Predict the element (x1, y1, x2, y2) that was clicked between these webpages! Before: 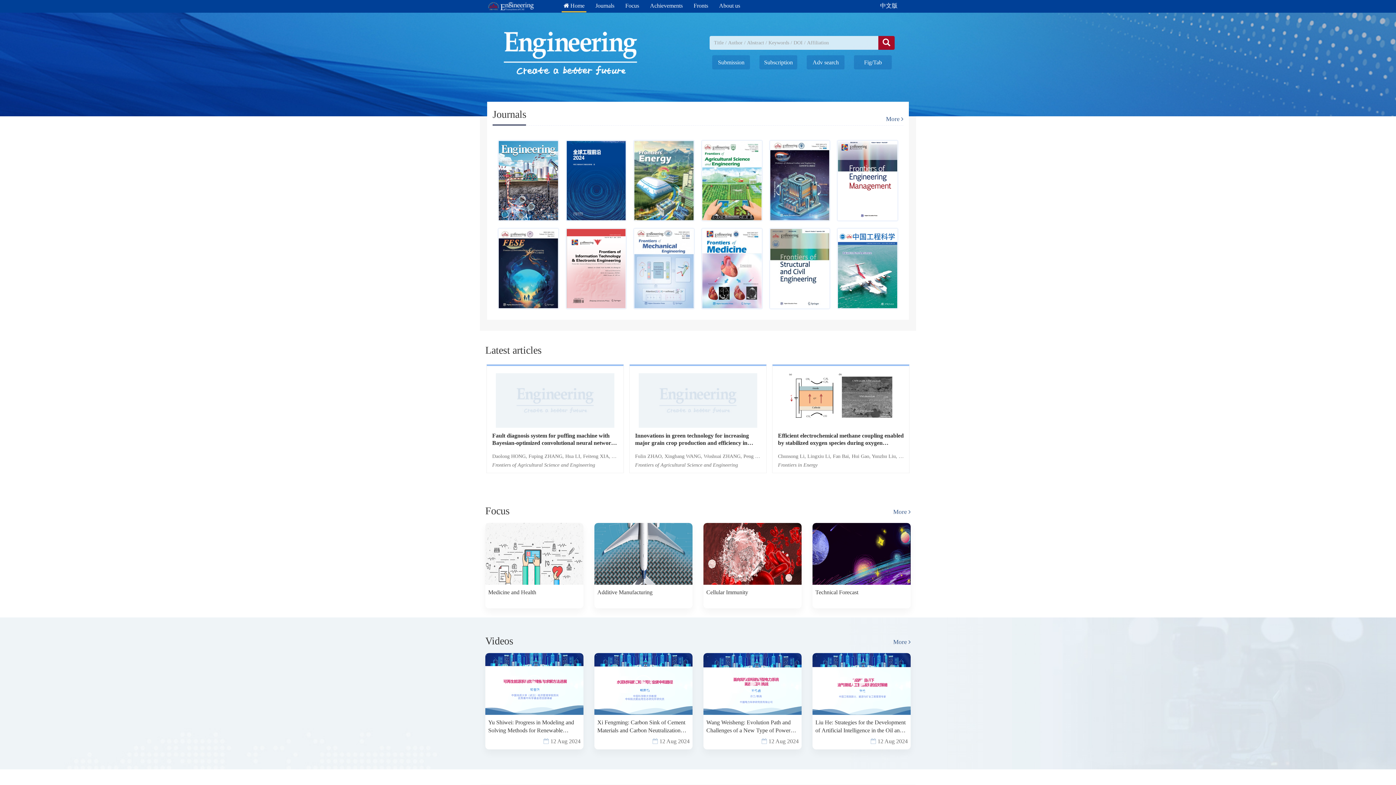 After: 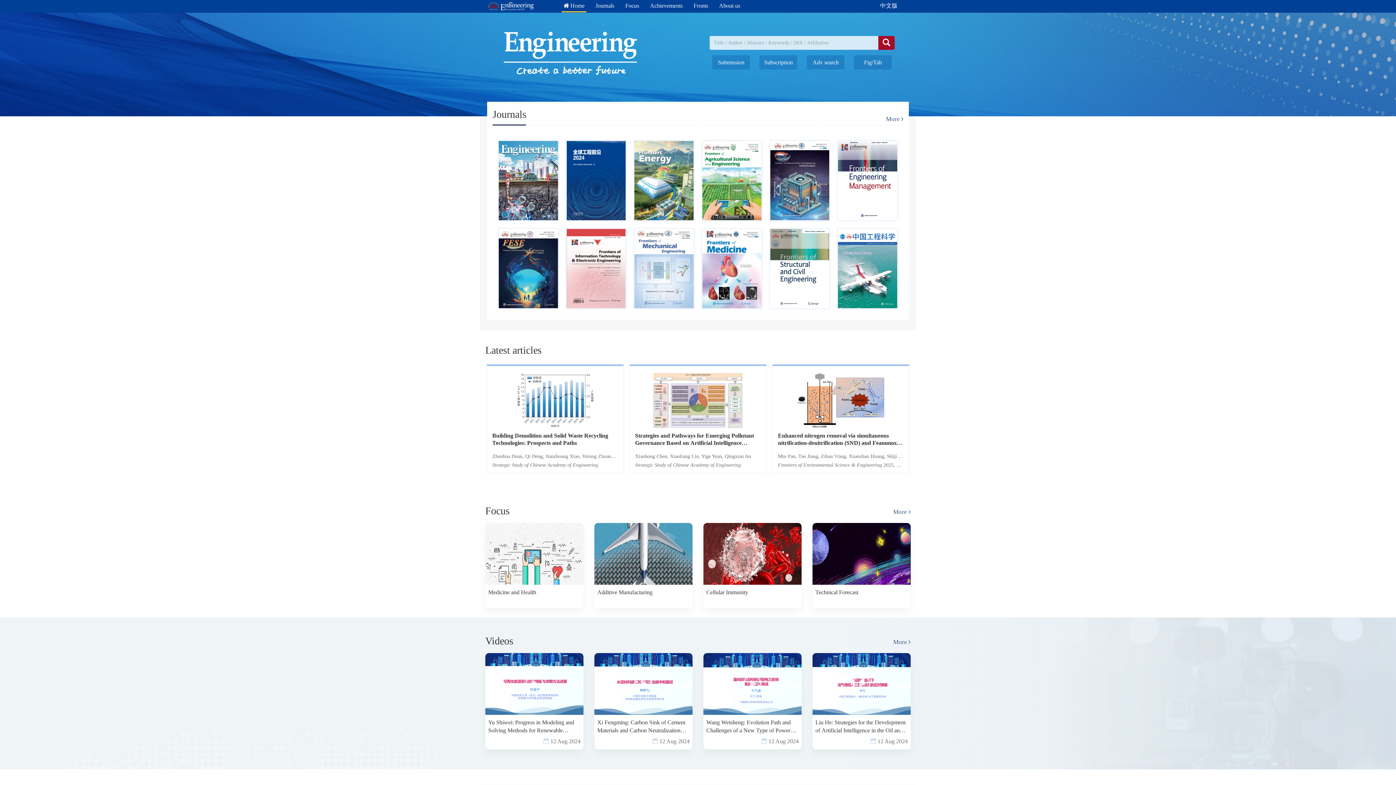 Action: label: Next bbox: (898, 402, 909, 425)